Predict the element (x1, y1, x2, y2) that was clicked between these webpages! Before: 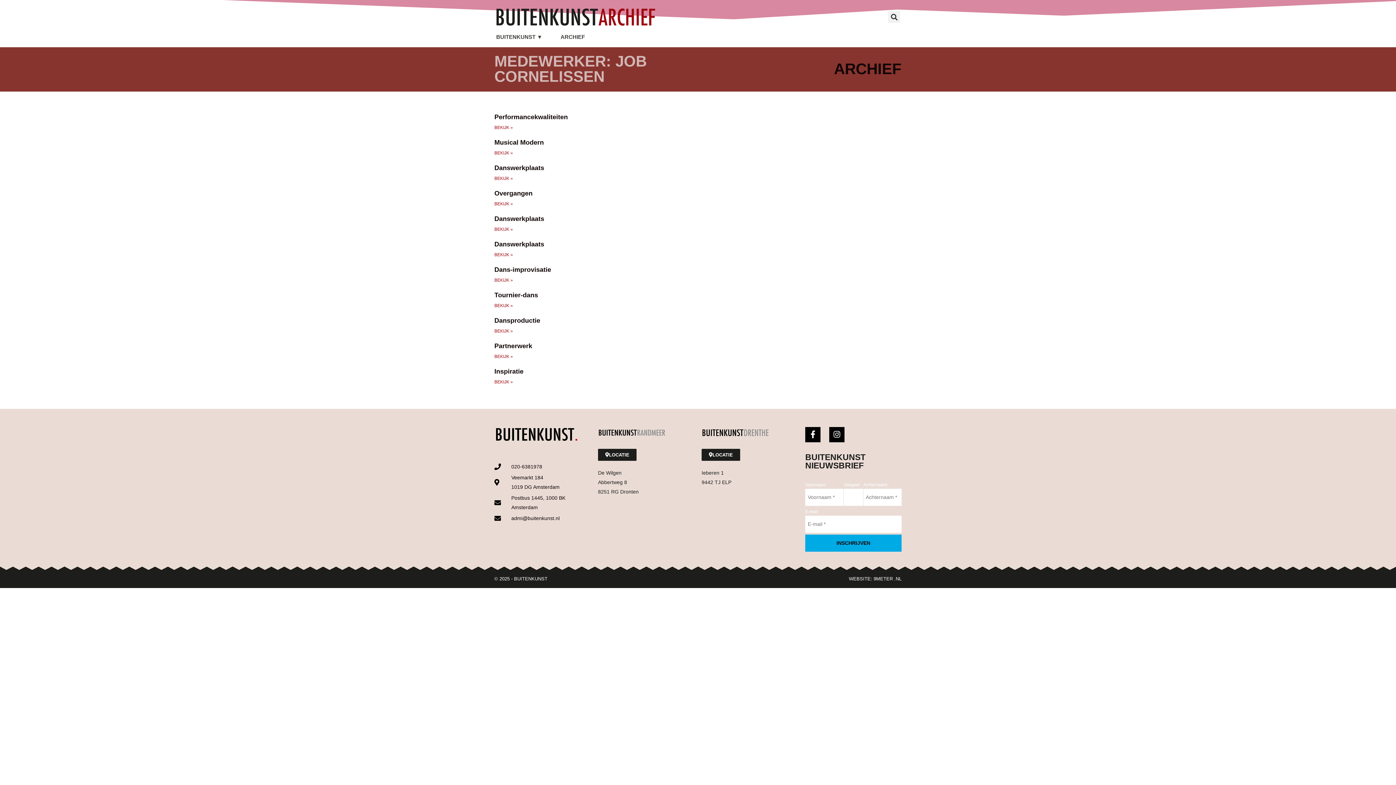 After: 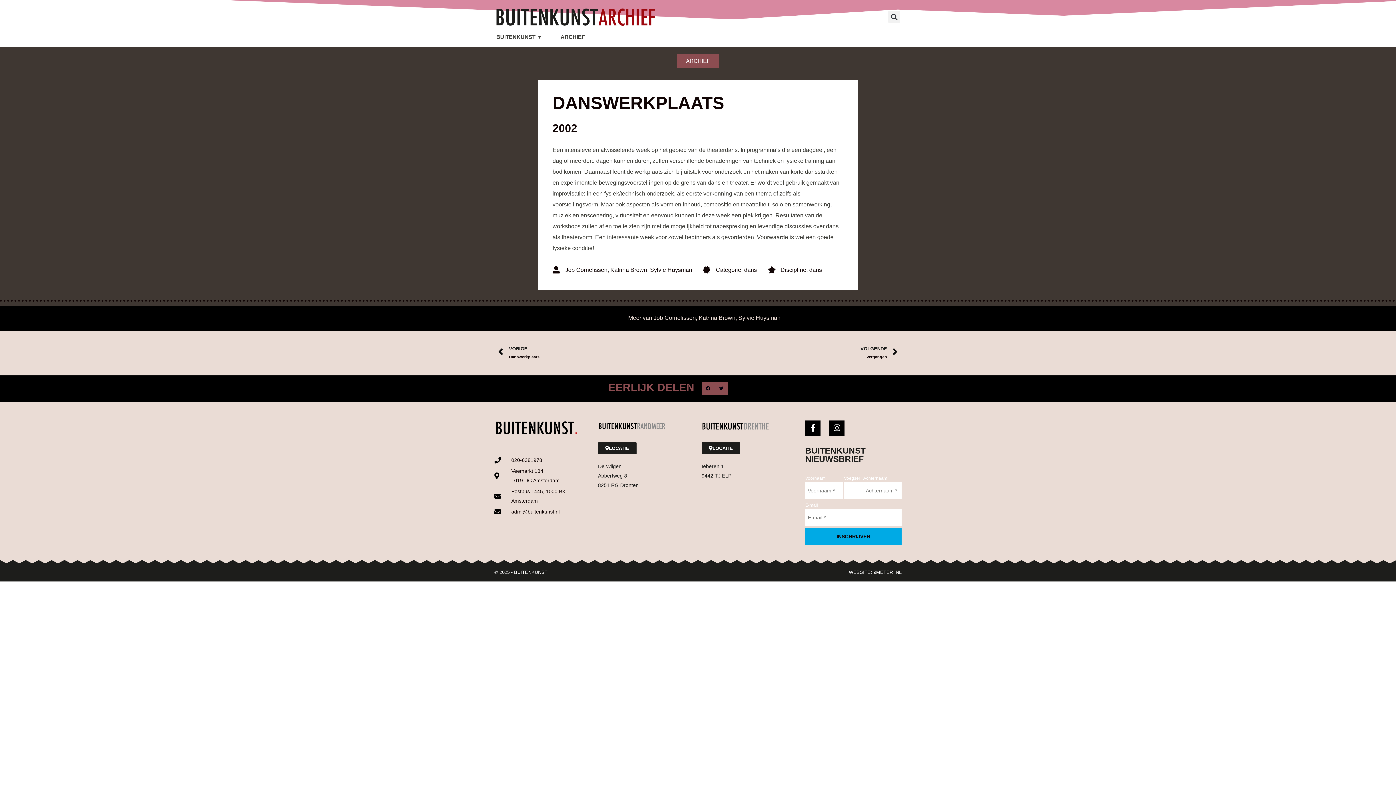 Action: bbox: (494, 226, 513, 231) label: Lees meer over Danswerkplaats